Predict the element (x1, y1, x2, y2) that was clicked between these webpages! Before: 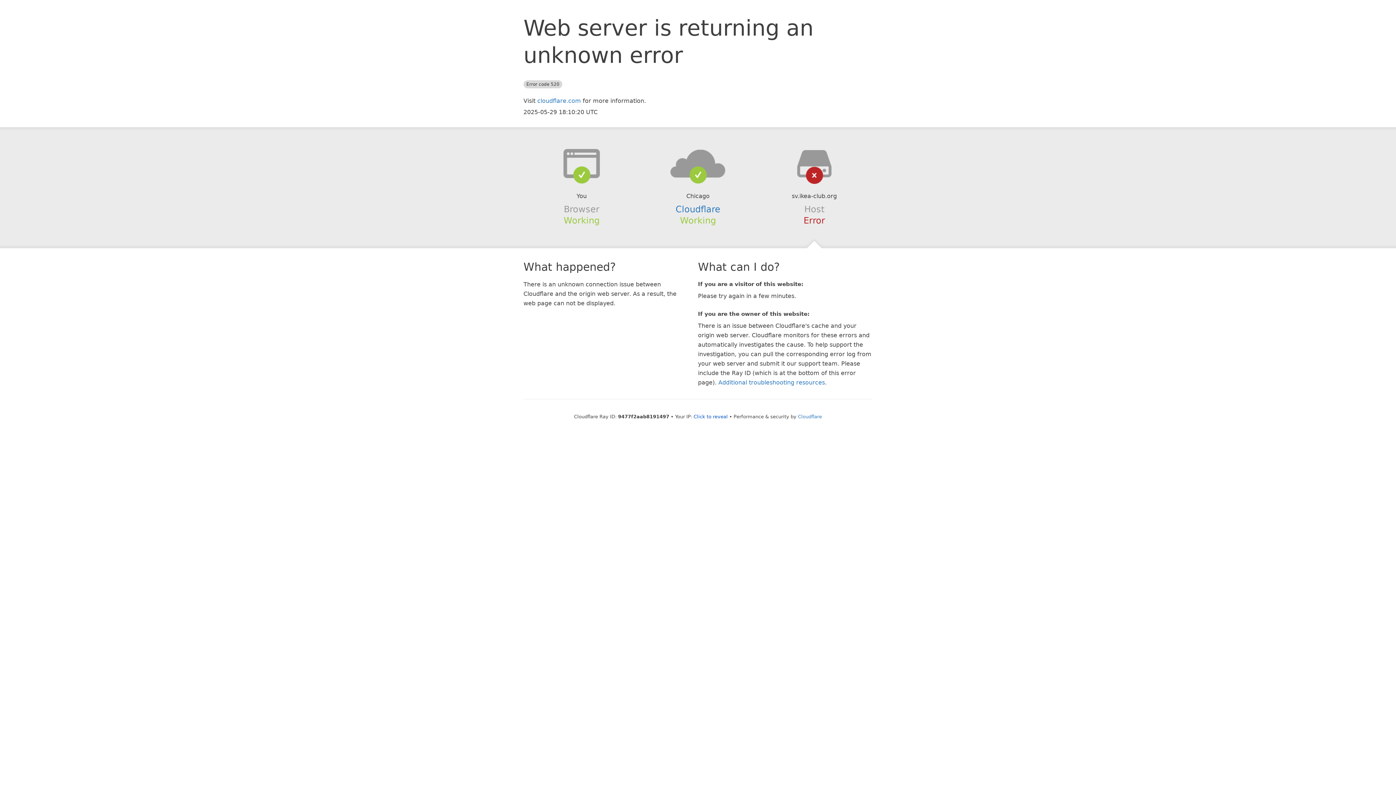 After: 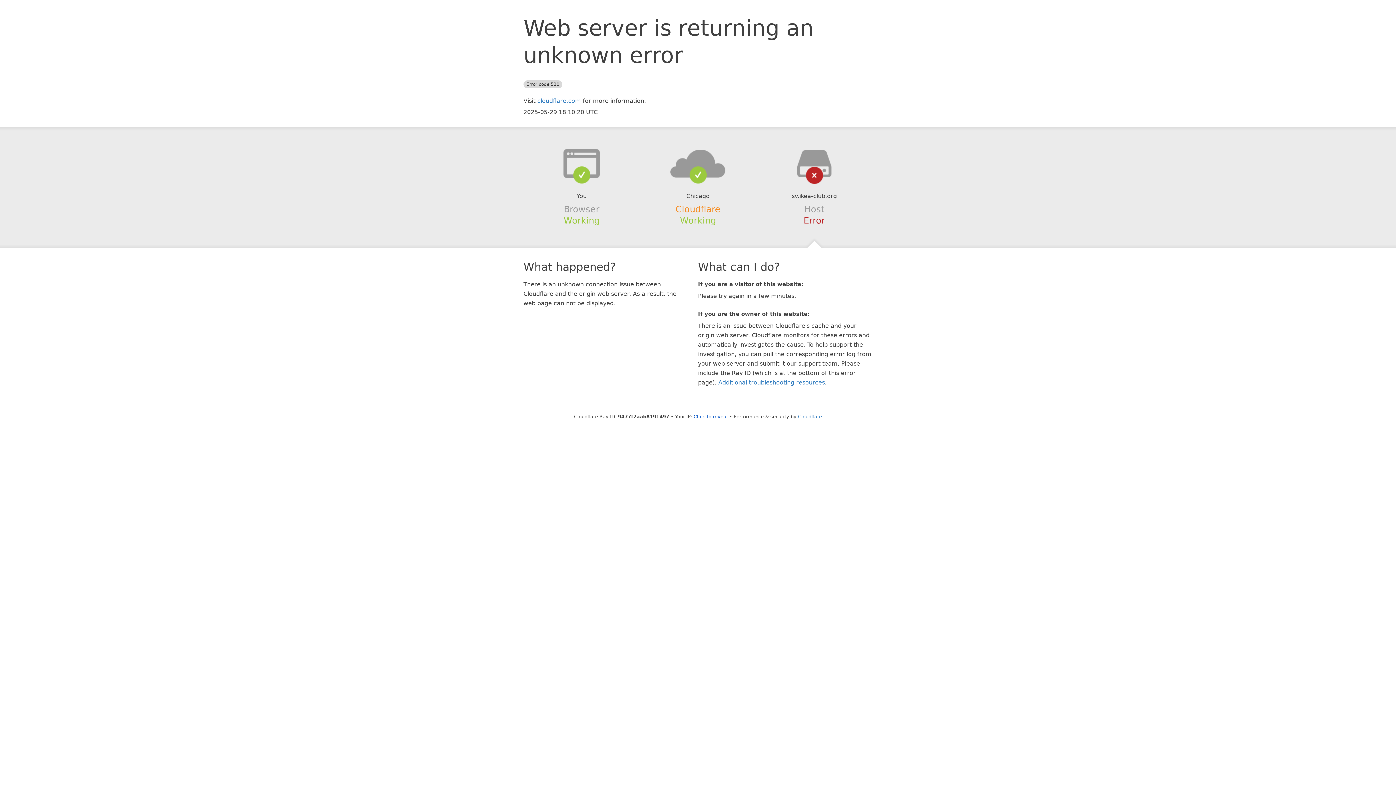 Action: bbox: (675, 204, 720, 214) label: Cloudflare